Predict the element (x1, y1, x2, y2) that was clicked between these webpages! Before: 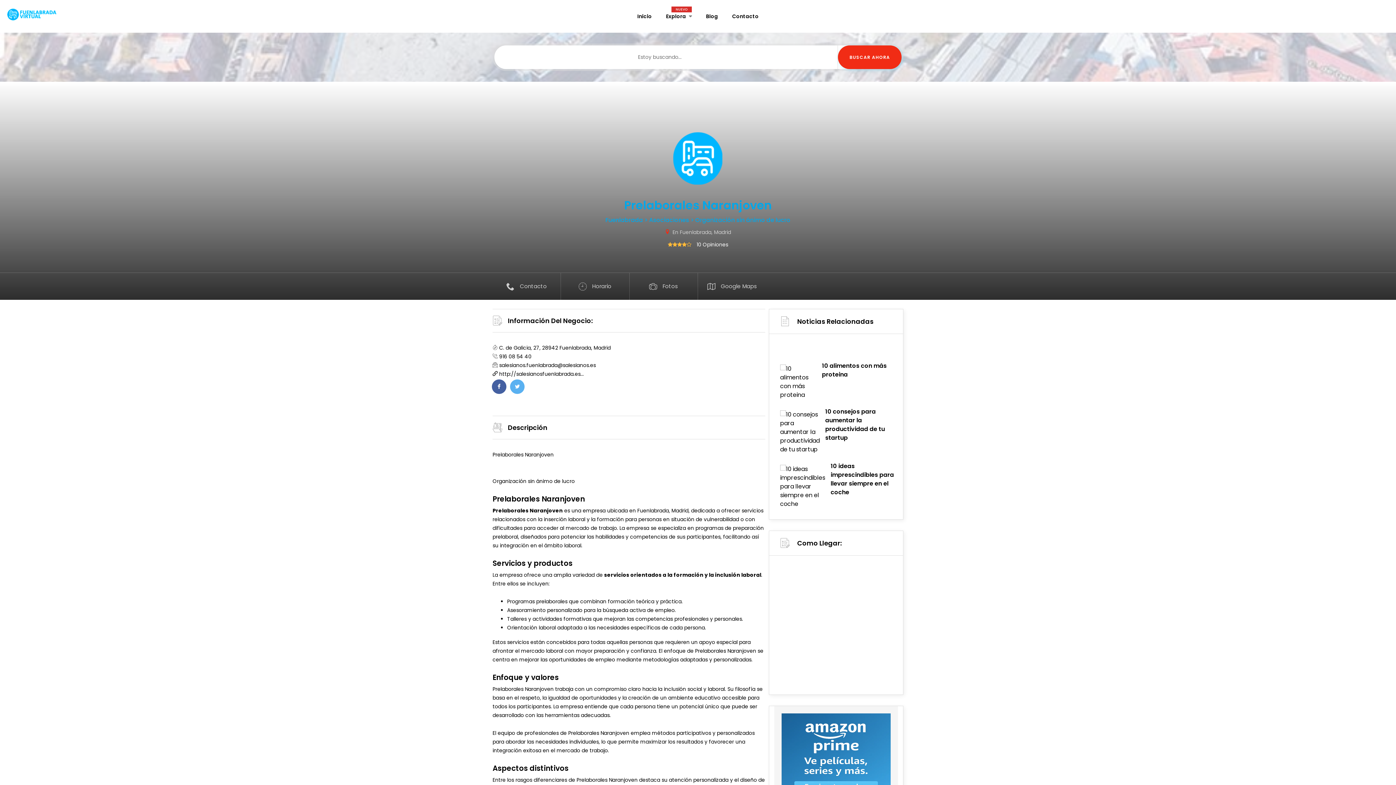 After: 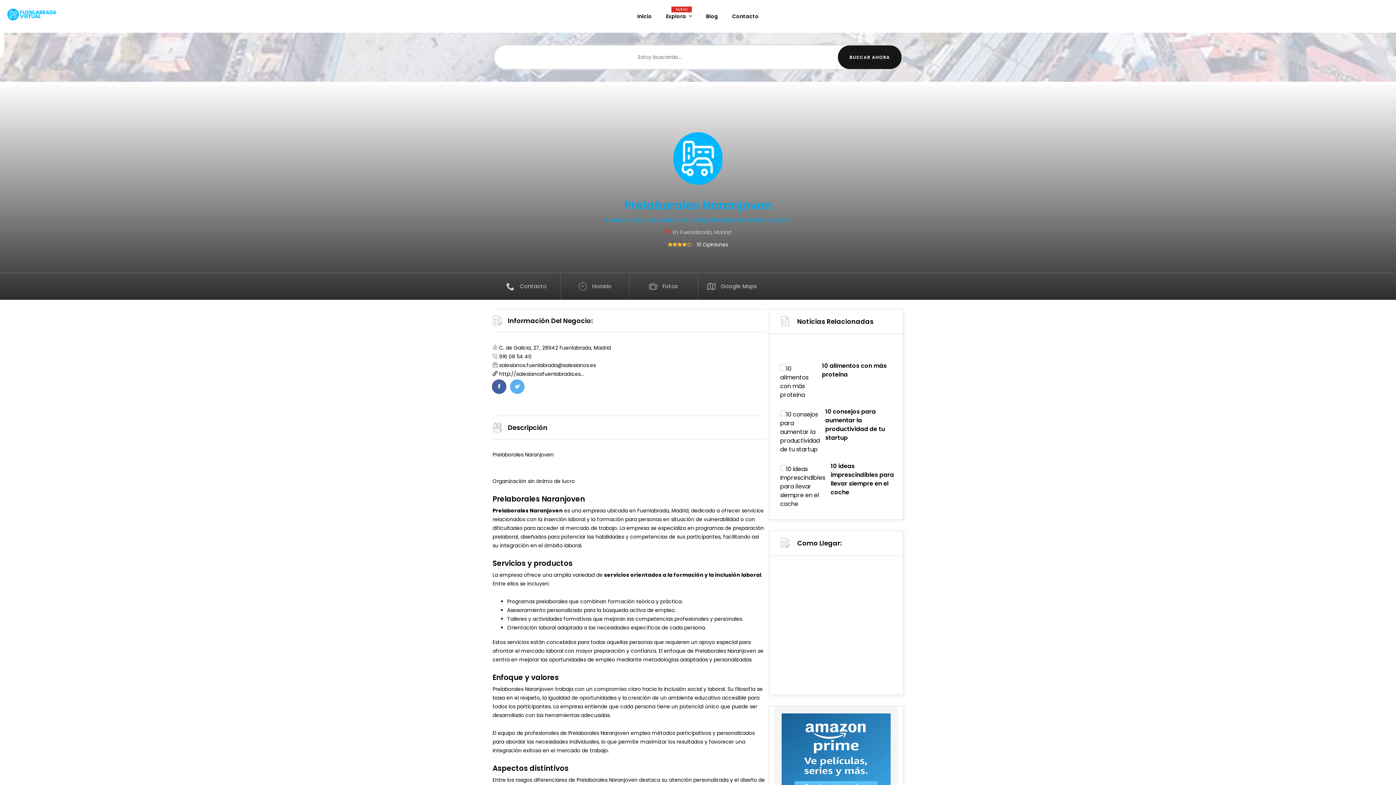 Action: label: BUSCAR AHORA bbox: (838, 45, 901, 69)